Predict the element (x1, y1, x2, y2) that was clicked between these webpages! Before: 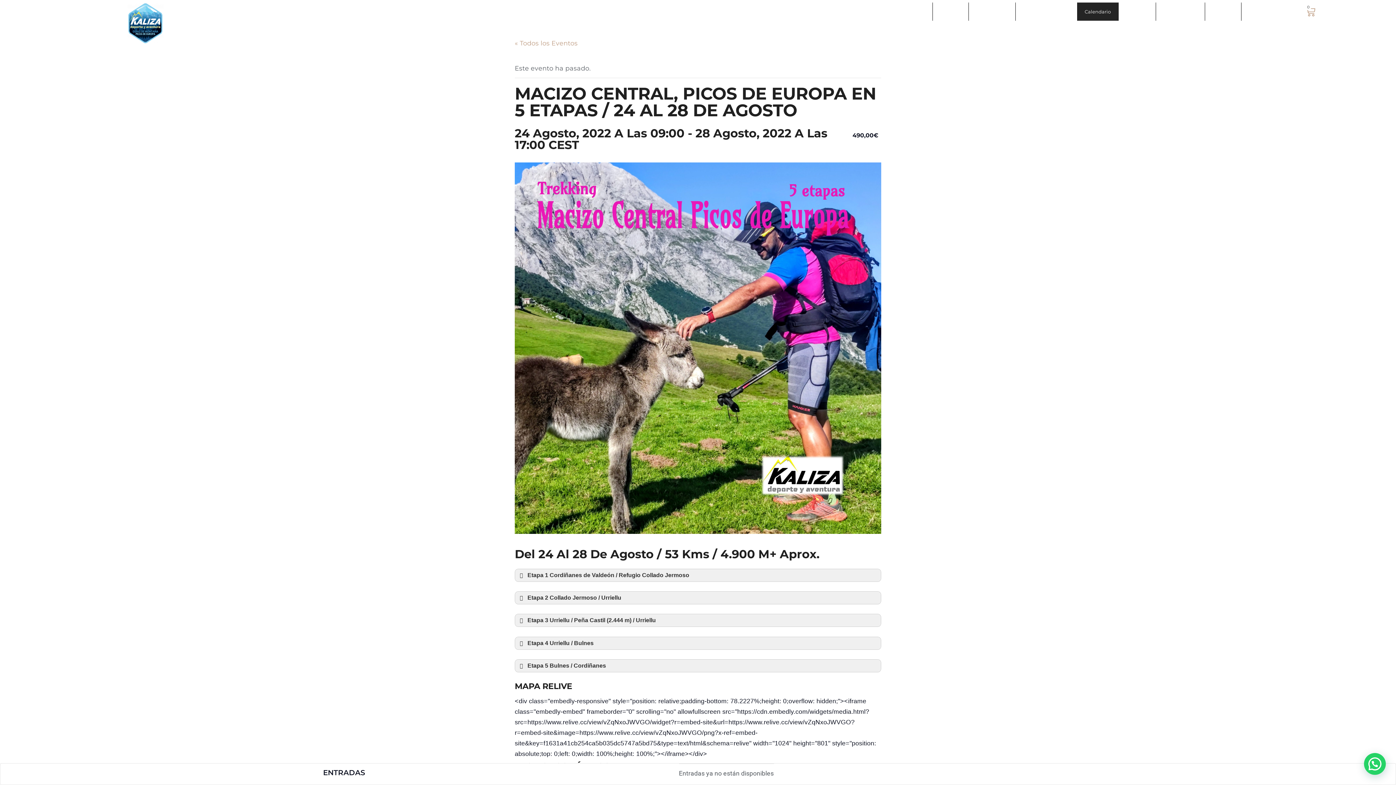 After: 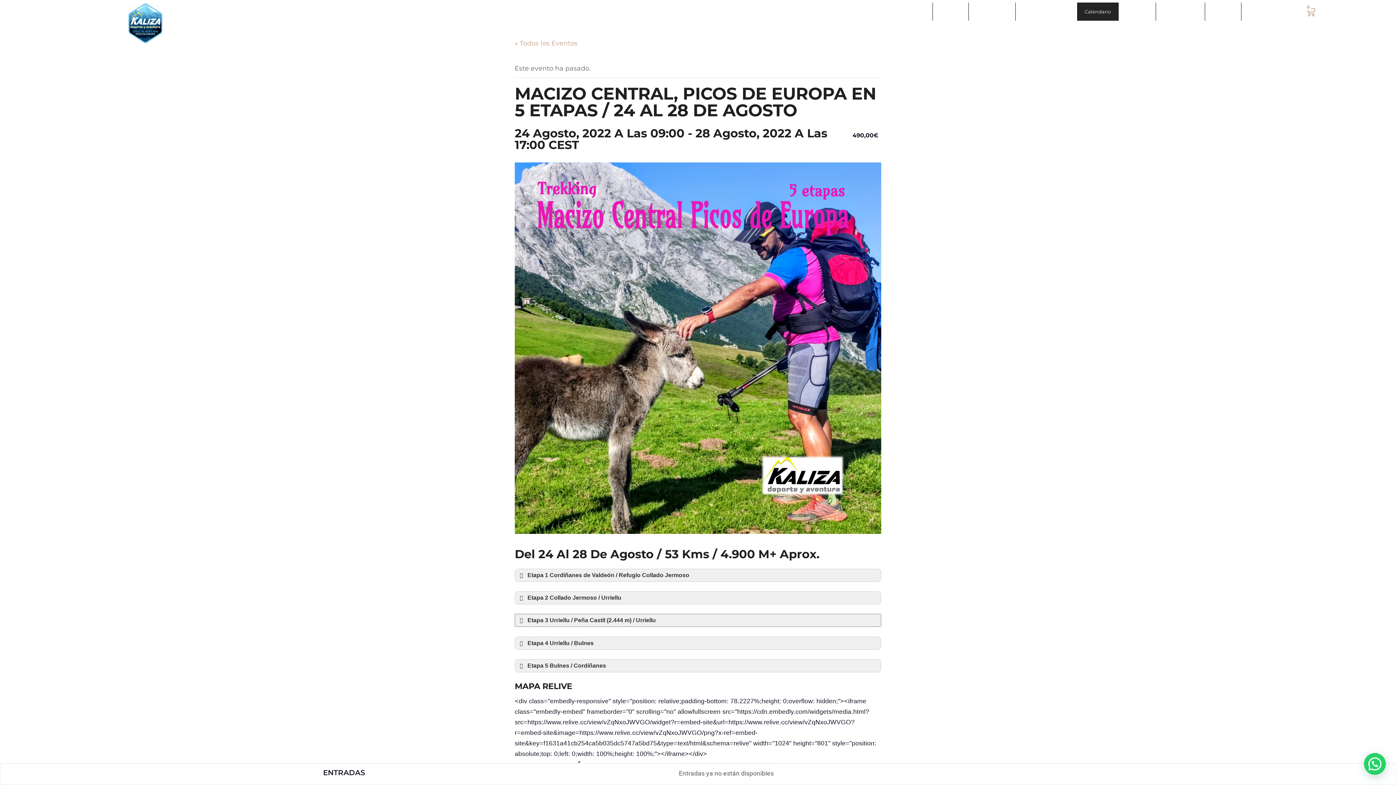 Action: label: Etapa 3 Urriellu / Peña Castil (2.444 m) / Urriellu bbox: (515, 614, 881, 627)